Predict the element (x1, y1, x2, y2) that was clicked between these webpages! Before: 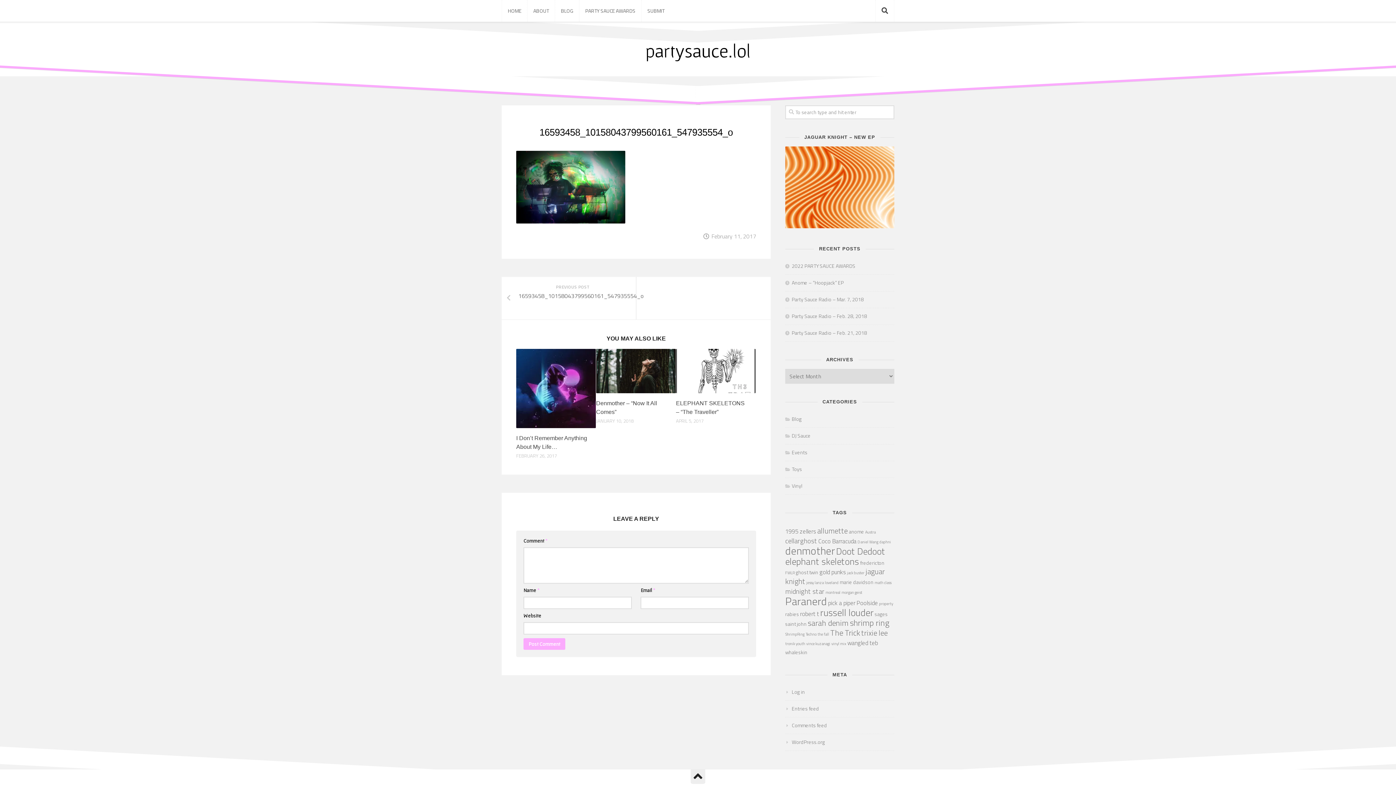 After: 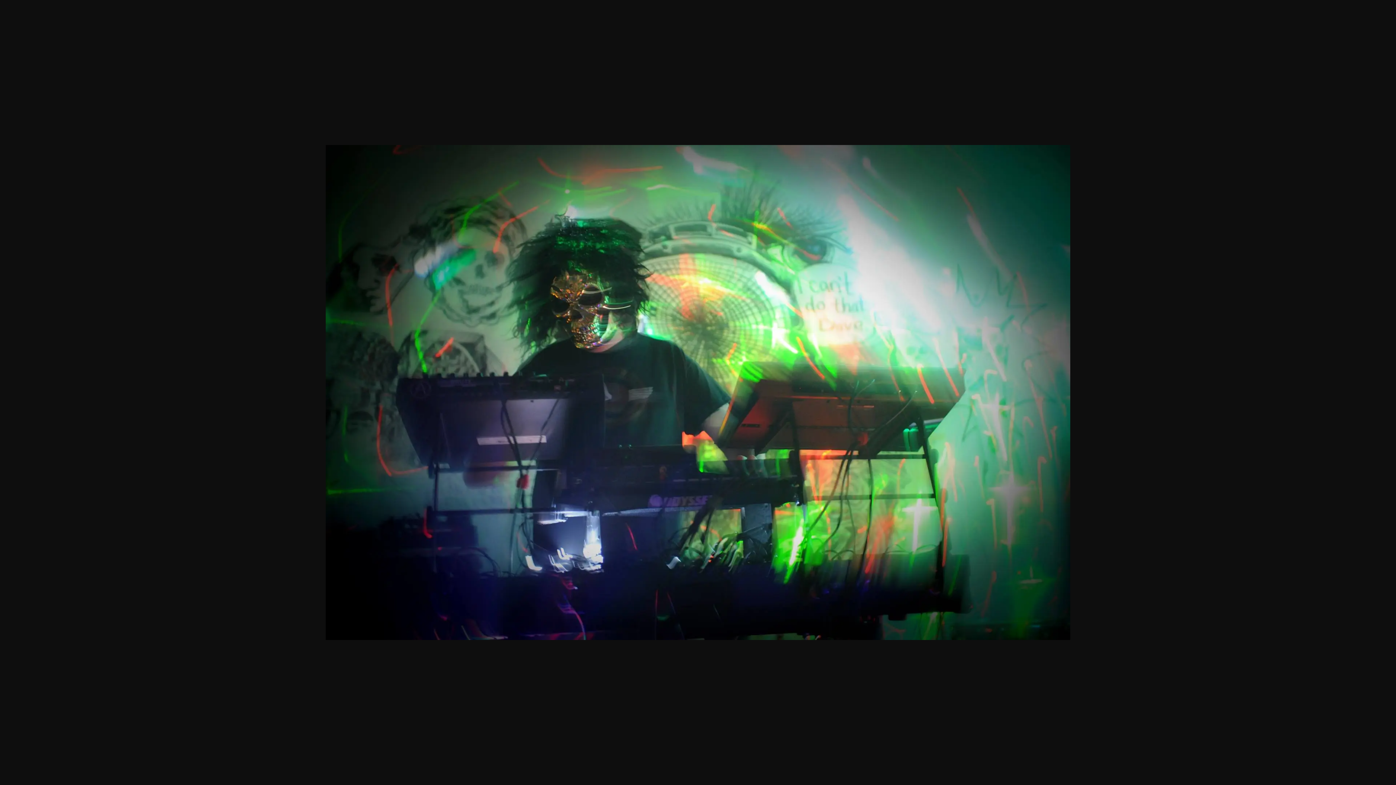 Action: bbox: (516, 218, 625, 224)